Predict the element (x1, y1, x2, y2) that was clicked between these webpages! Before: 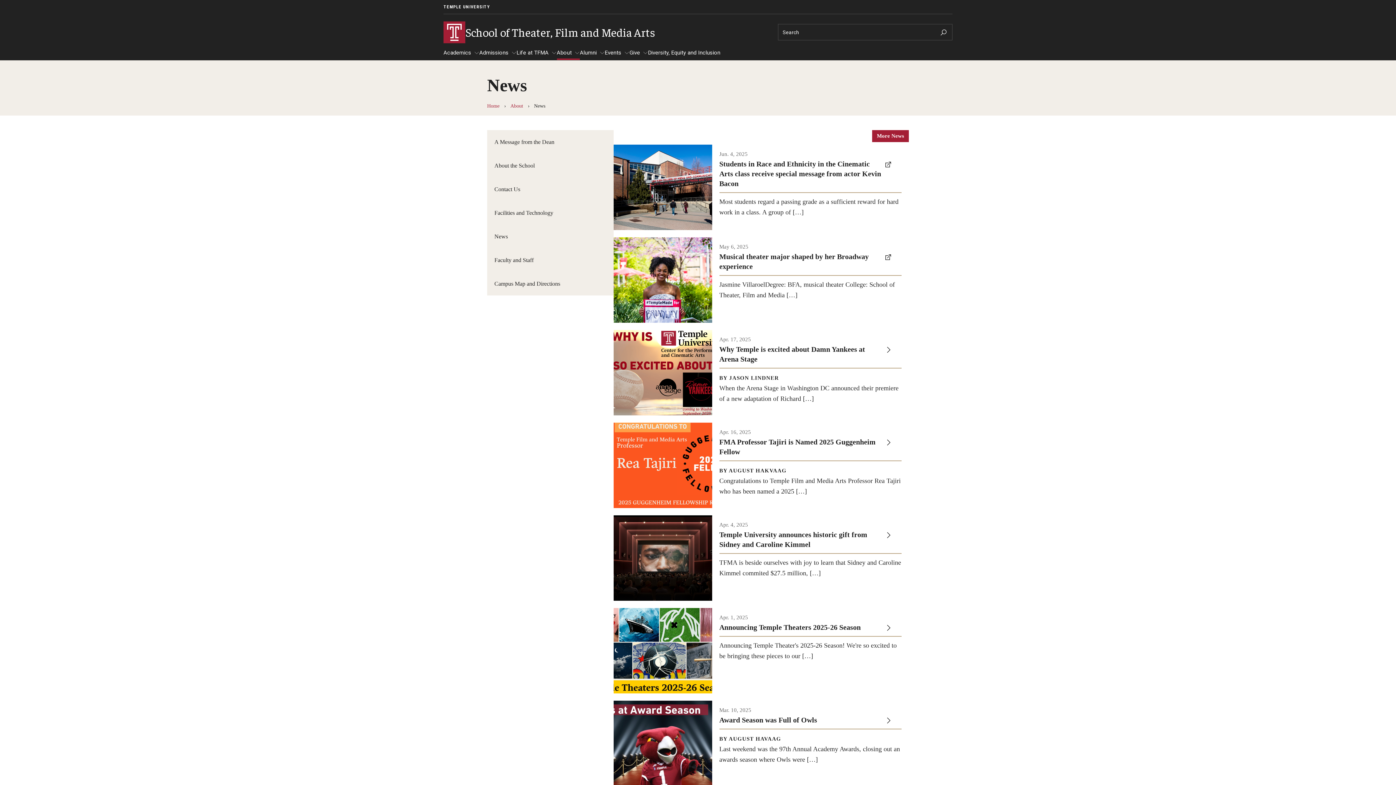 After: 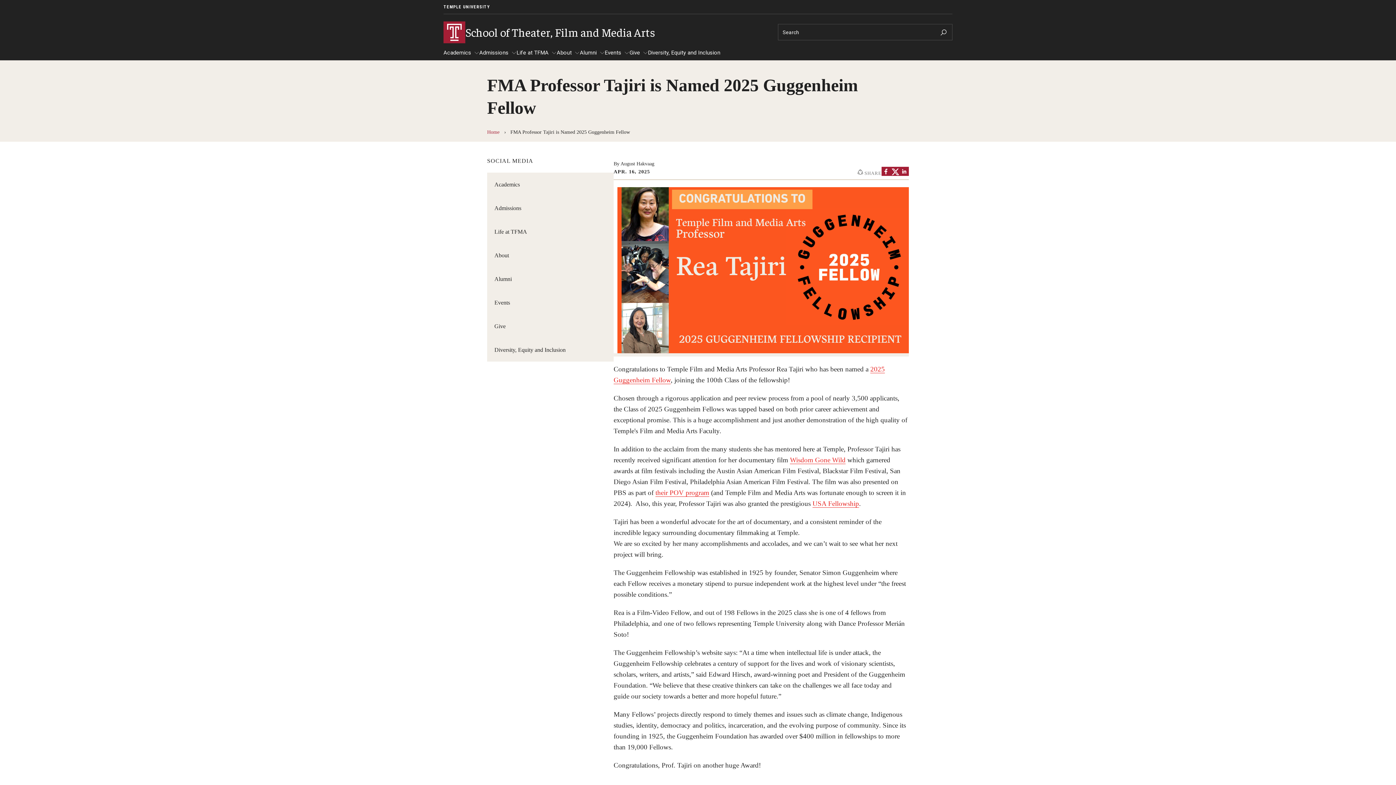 Action: bbox: (613, 422, 909, 508) label: Apr. 16, 2025

FMA Professor Tajiri is Named 2025 Guggenheim Fellow

BY AUGUST HAKVAAG

Congratulations to Temple Film and Media Arts Professor Rea Tajiri who has been named a 2025 […]